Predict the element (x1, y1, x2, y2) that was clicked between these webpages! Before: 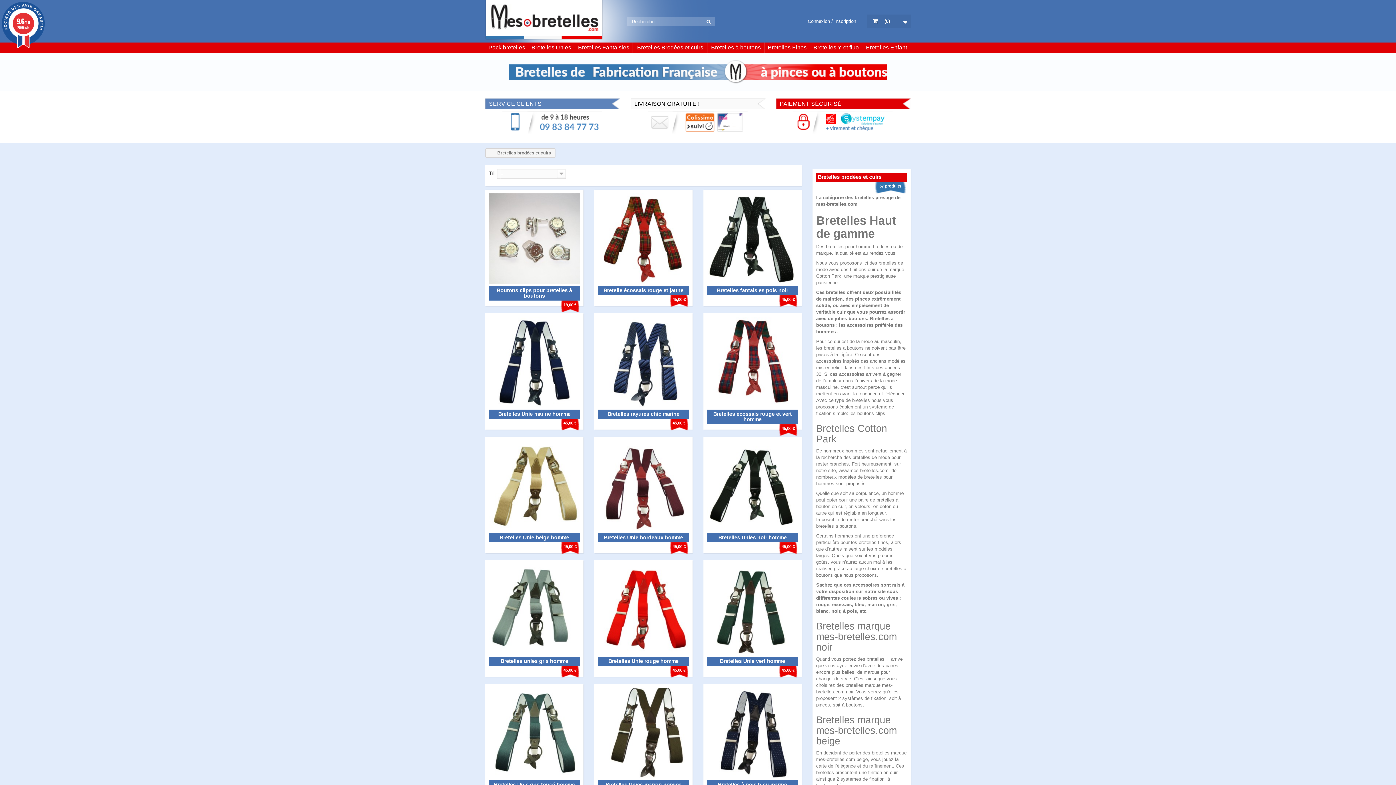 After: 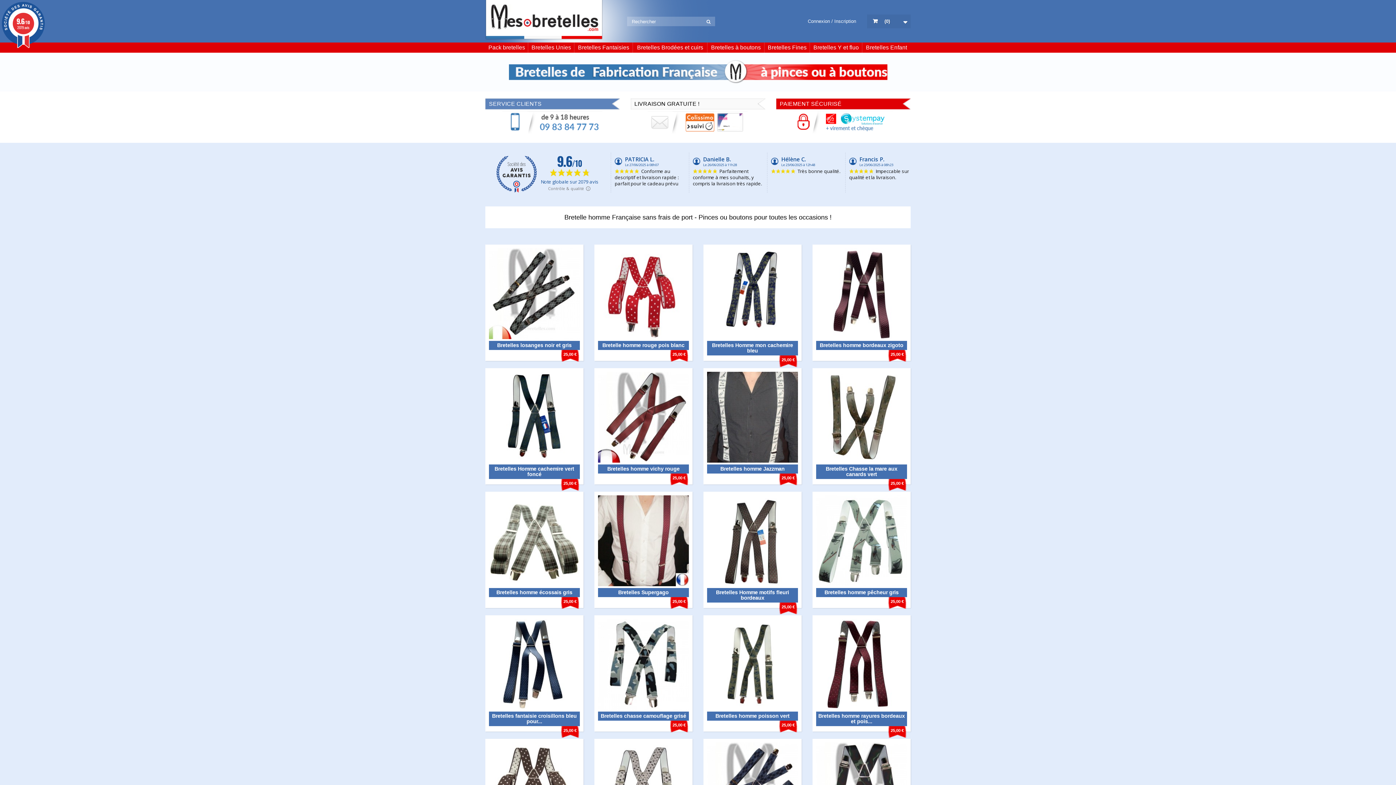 Action: bbox: (485, 0, 602, 39)